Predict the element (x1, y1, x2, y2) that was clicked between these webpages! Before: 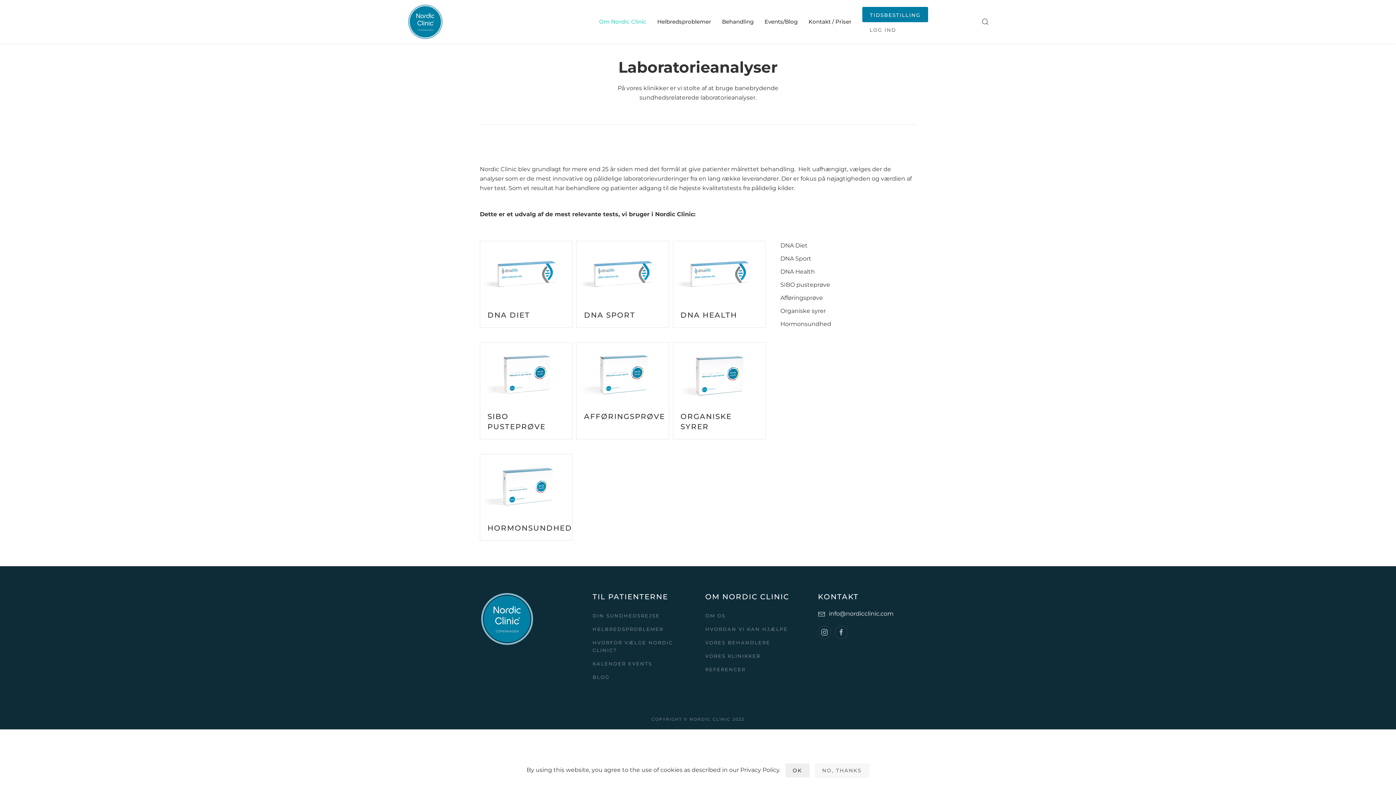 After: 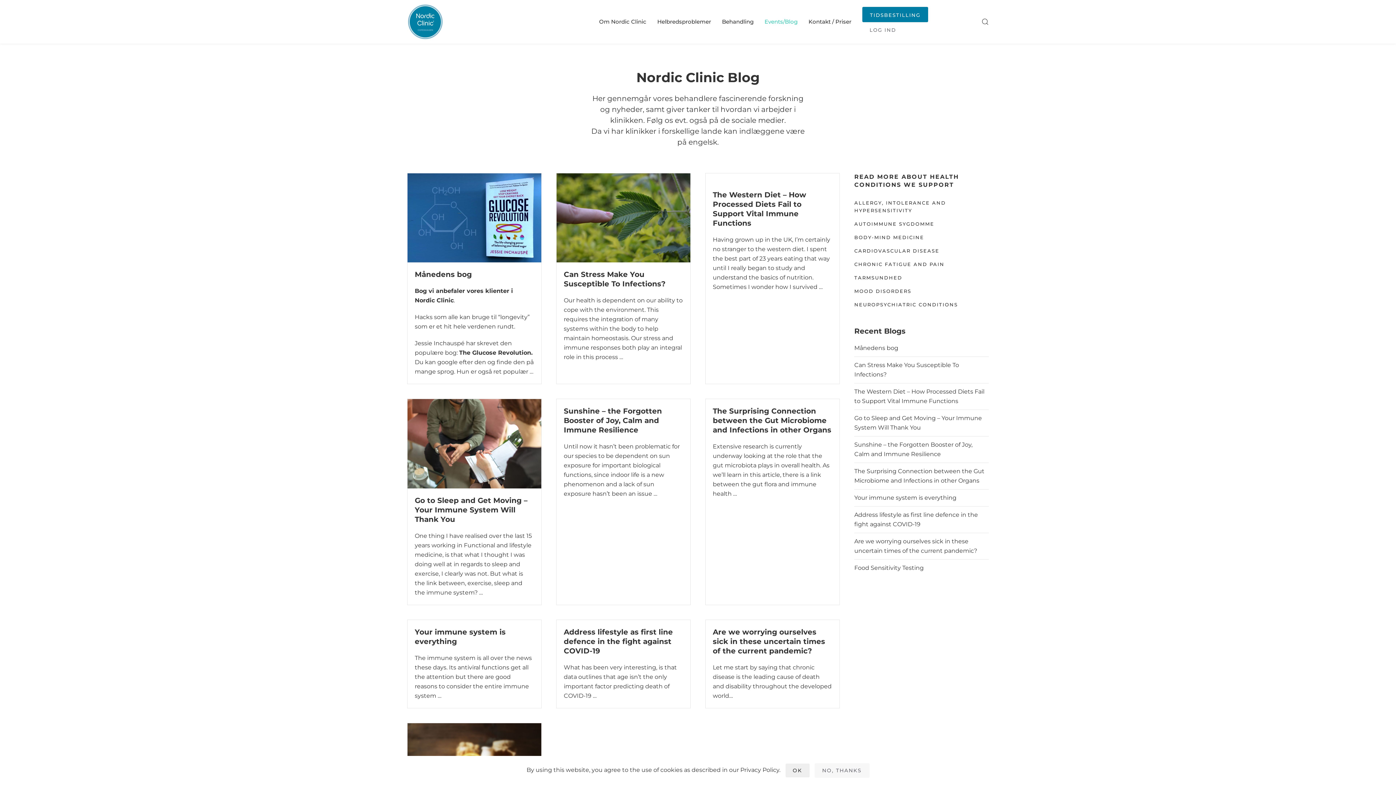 Action: label: BLOG bbox: (592, 670, 690, 684)